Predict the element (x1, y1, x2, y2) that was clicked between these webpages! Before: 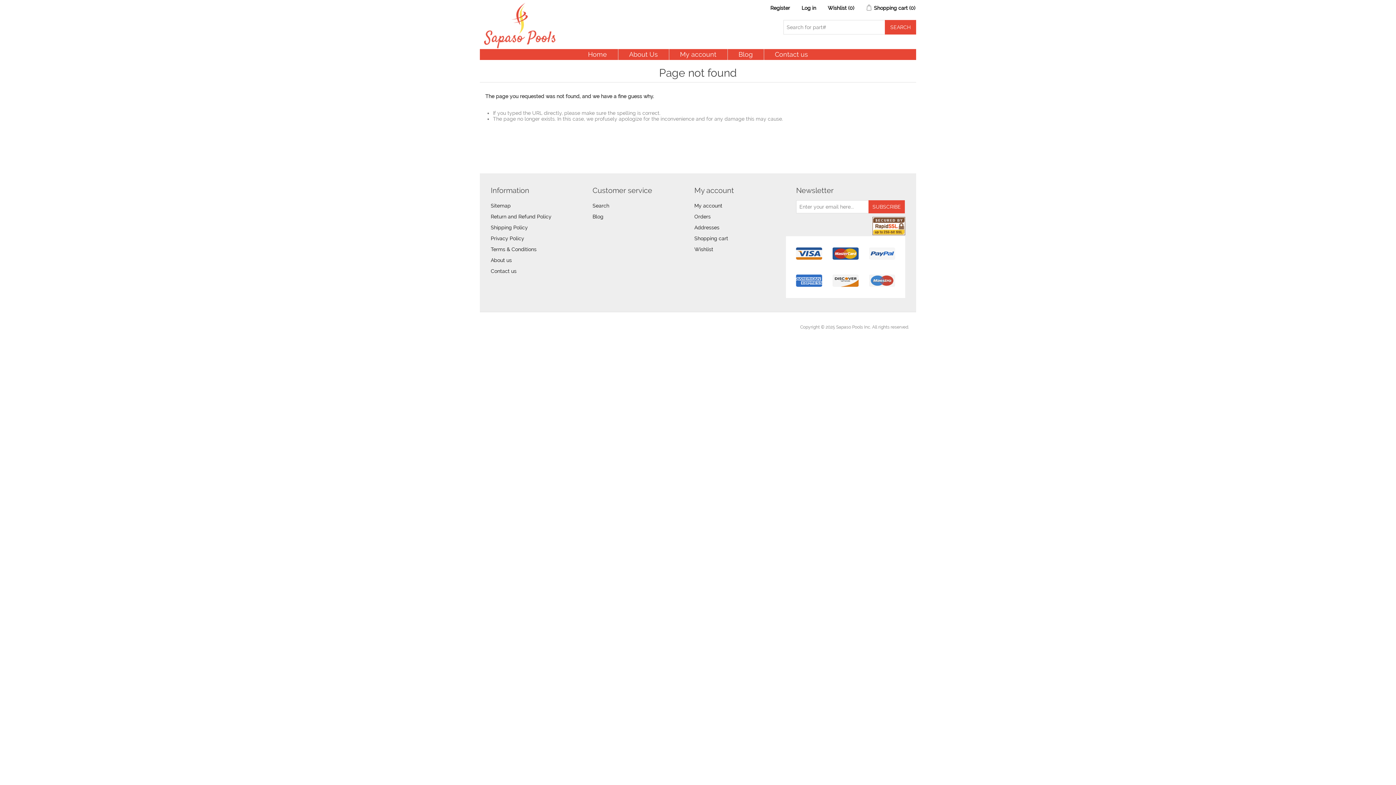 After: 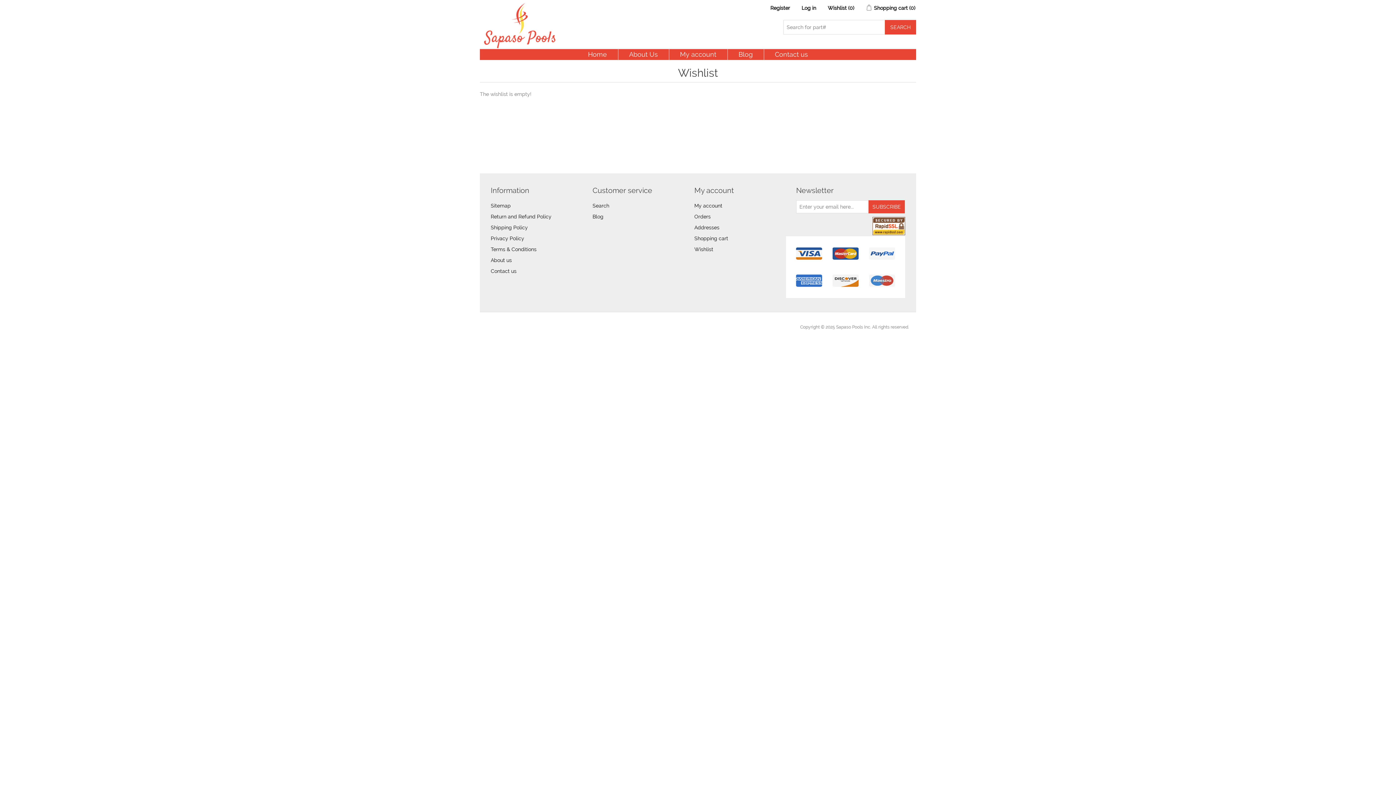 Action: label: Wishlist (0) bbox: (828, 0, 854, 16)